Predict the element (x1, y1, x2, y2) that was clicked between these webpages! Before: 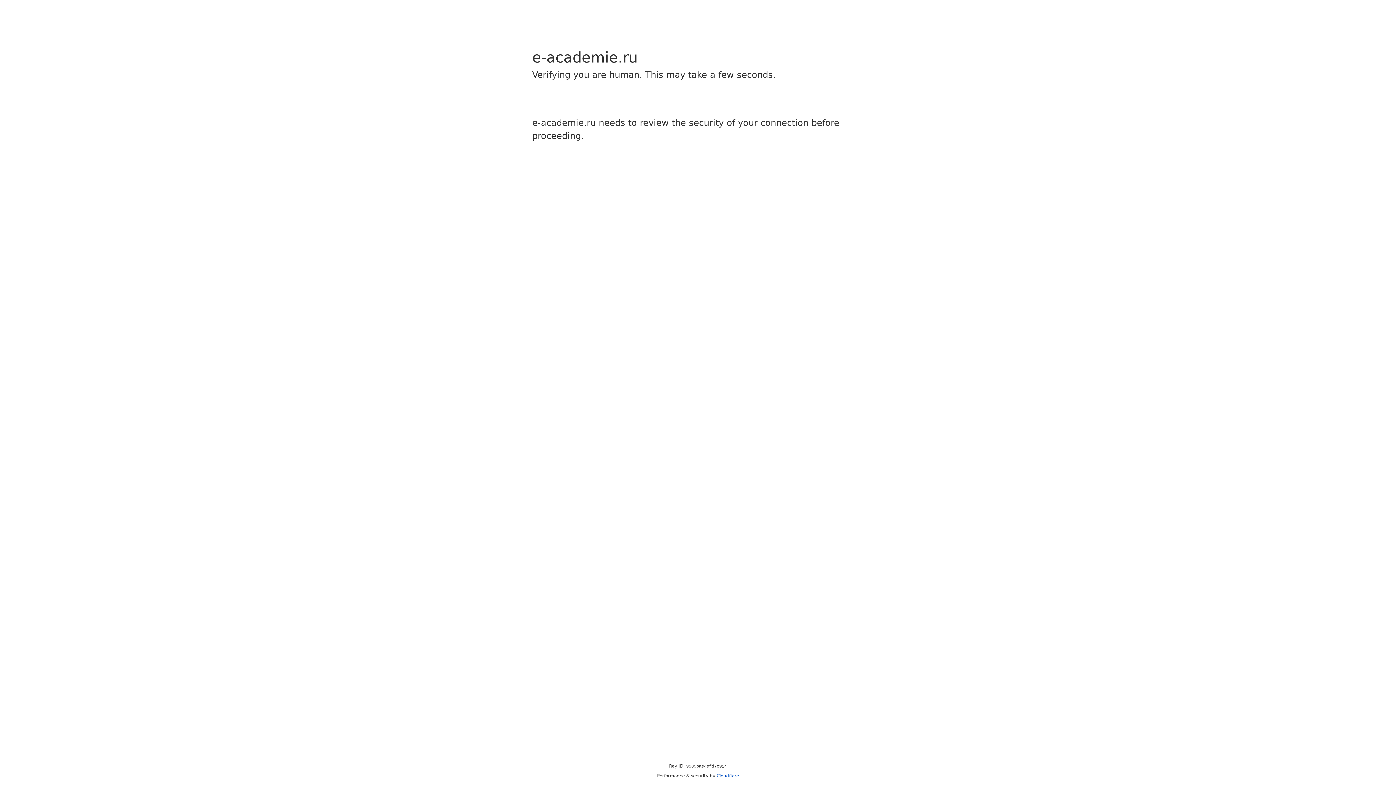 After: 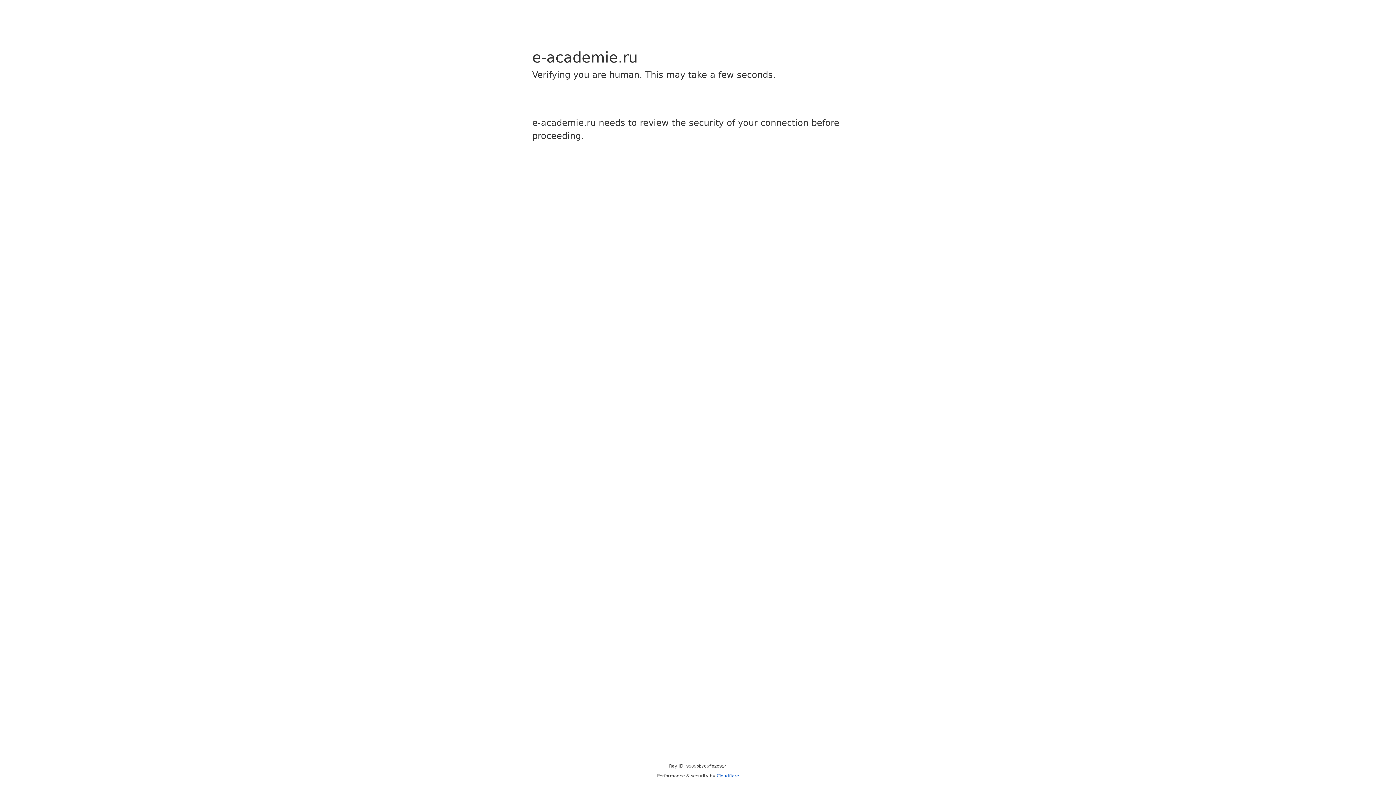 Action: bbox: (716, 773, 739, 778) label: Cloudflare